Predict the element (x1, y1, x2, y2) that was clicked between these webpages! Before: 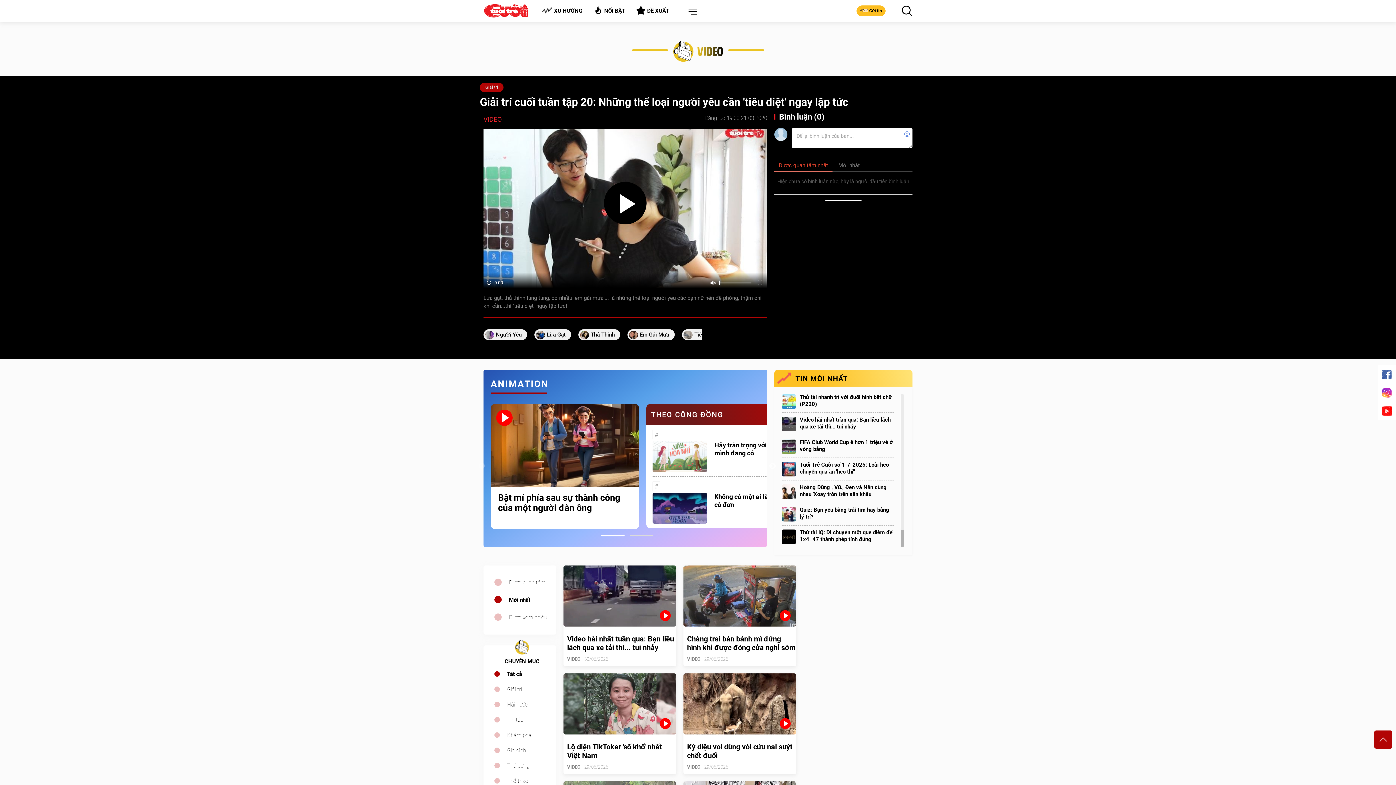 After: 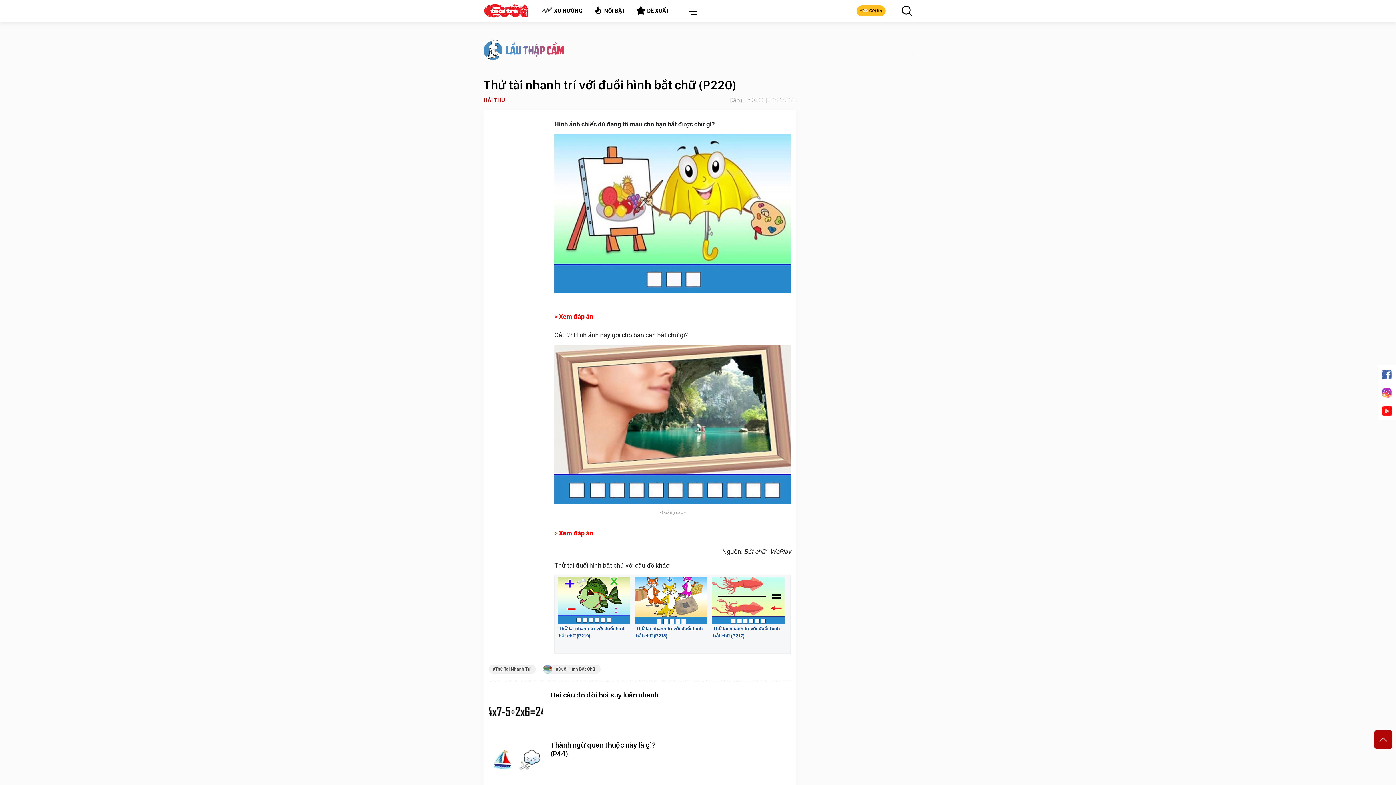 Action: label: Thử tài nhanh trí với đuổi hình bắt chữ (P220) bbox: (800, 394, 894, 408)